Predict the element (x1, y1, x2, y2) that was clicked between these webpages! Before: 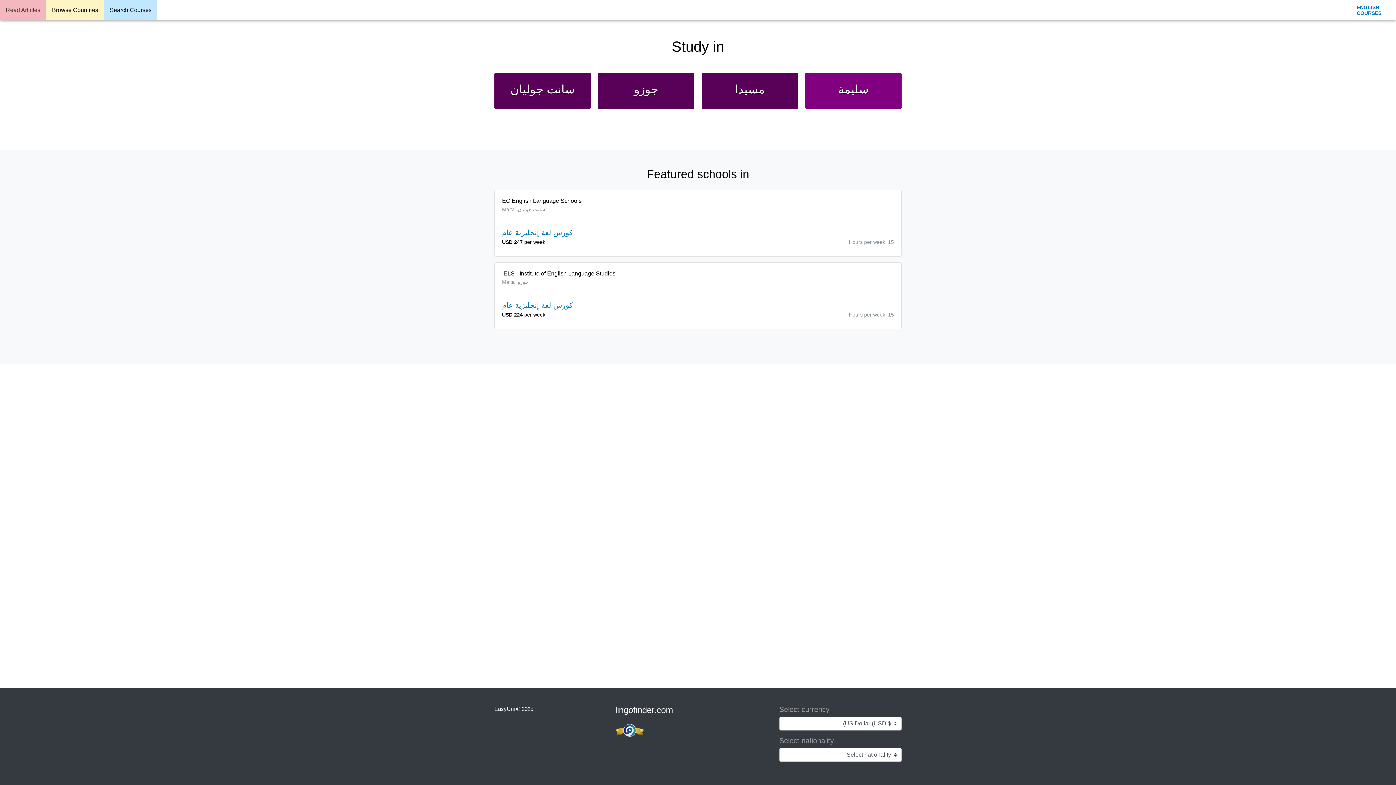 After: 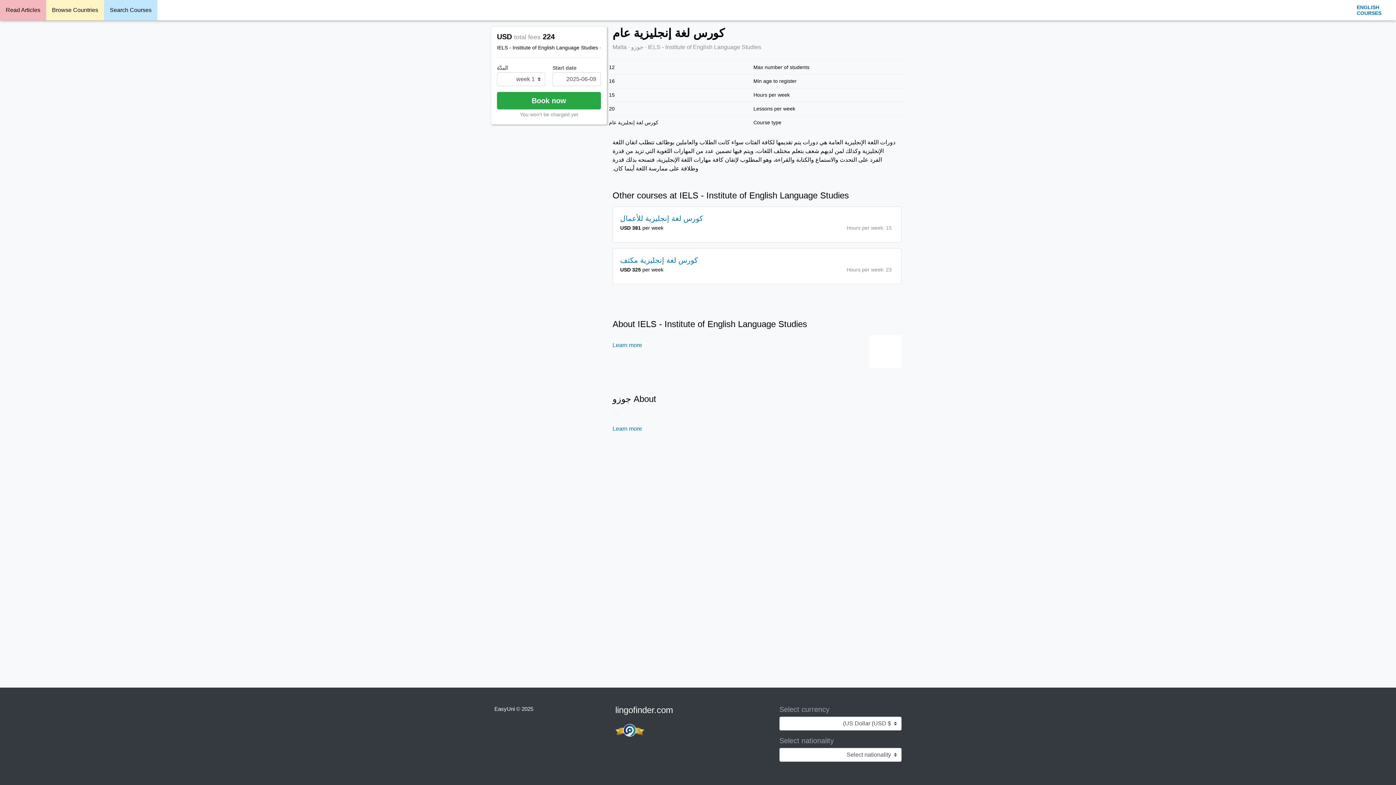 Action: label: كورس لغة إنجليزية عام
Hours per week: 15
USD 224 per week bbox: (502, 301, 894, 321)